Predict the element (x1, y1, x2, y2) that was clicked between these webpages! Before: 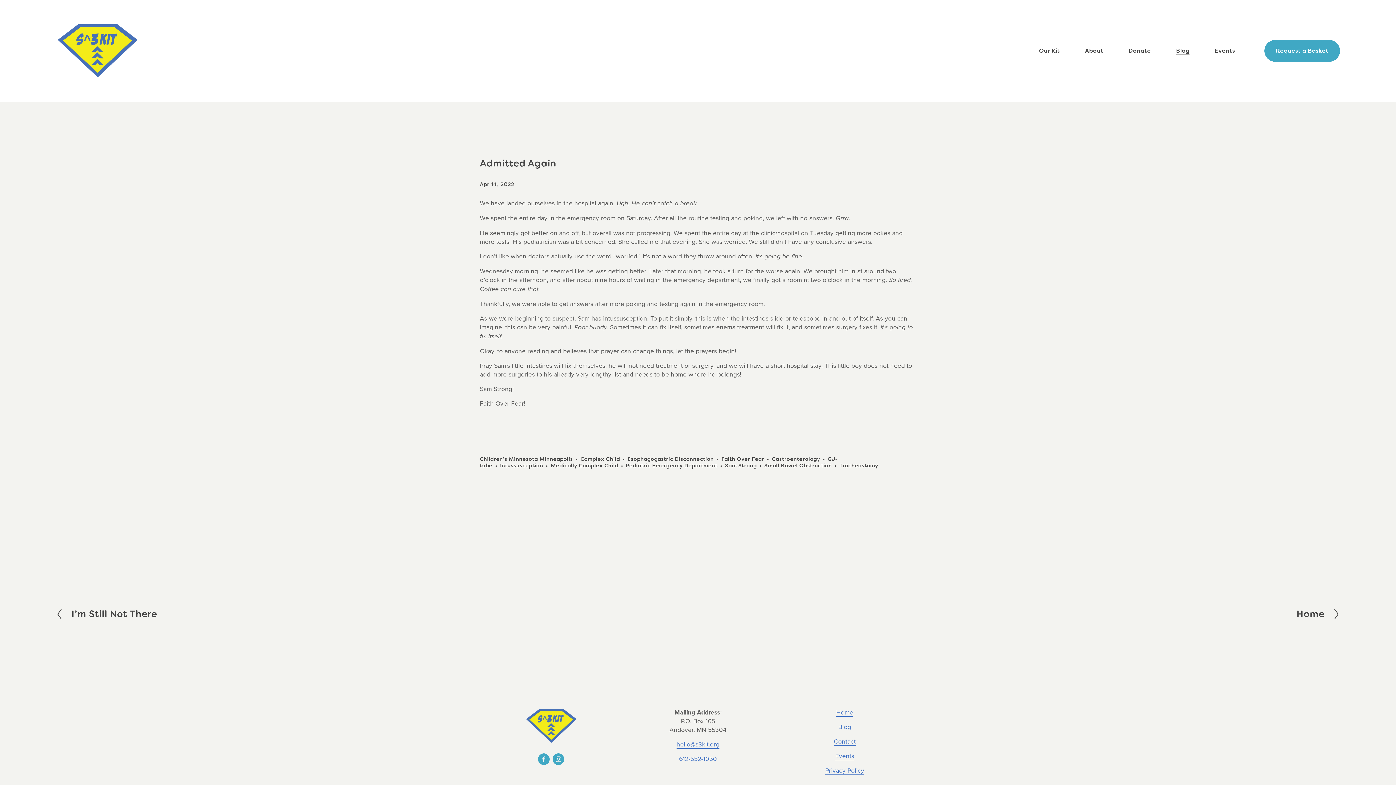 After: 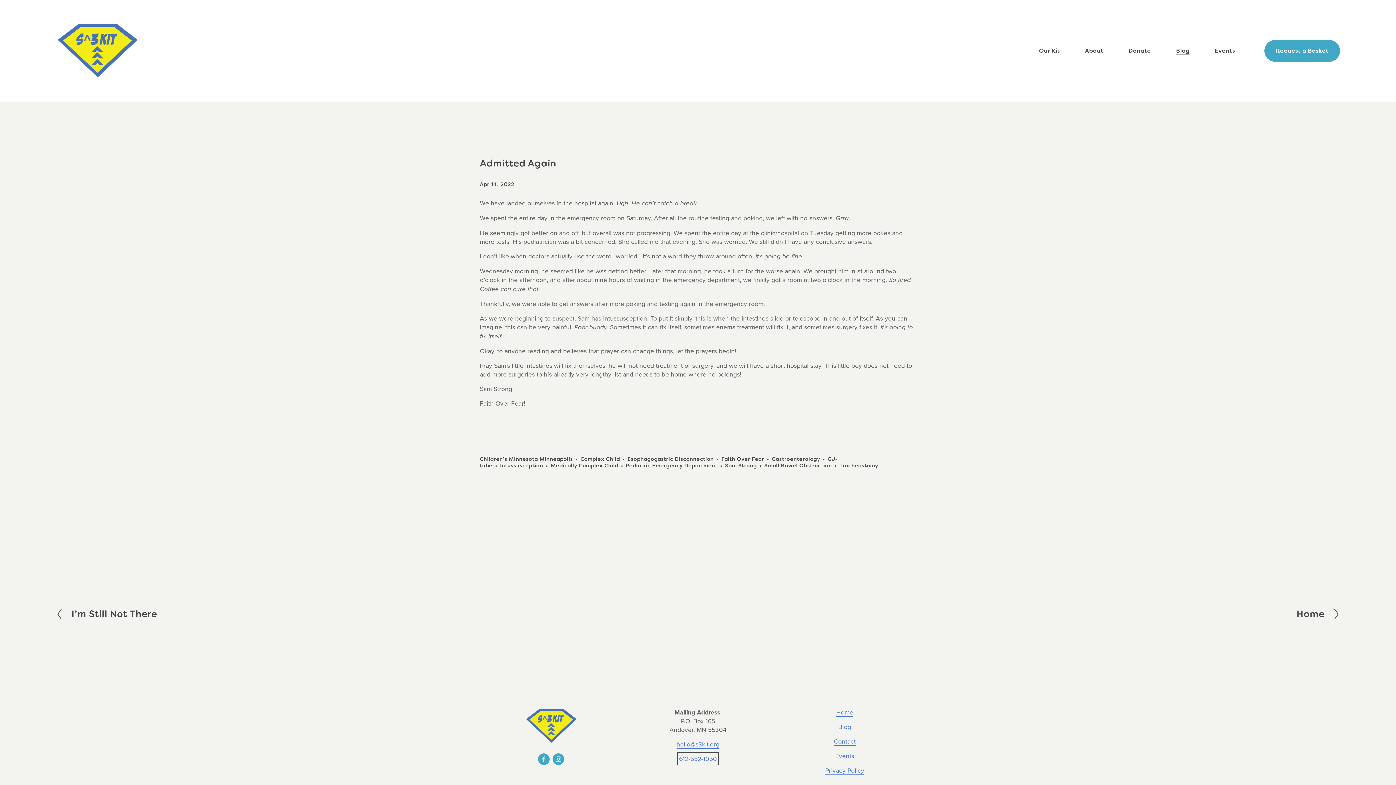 Action: label: 612-552-1050 bbox: (679, 754, 717, 763)